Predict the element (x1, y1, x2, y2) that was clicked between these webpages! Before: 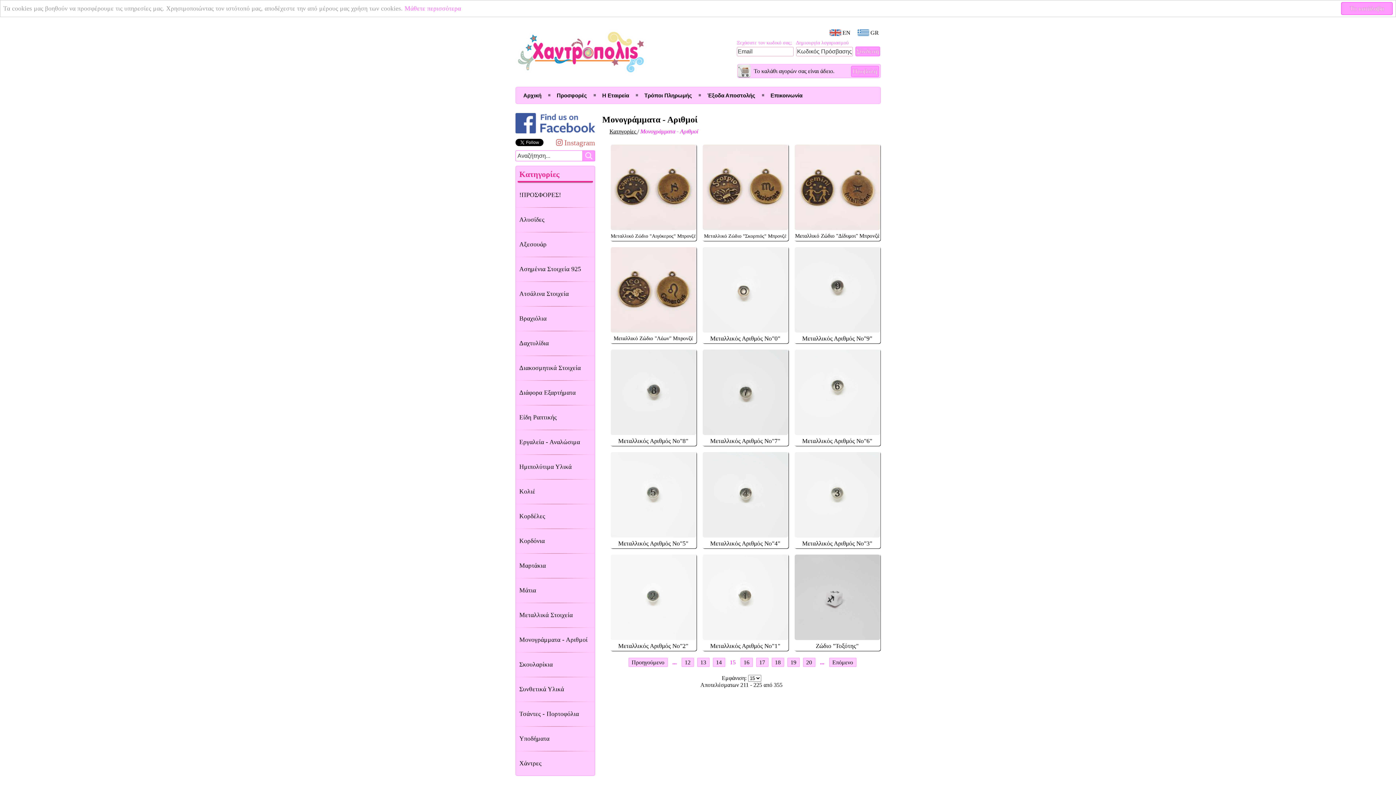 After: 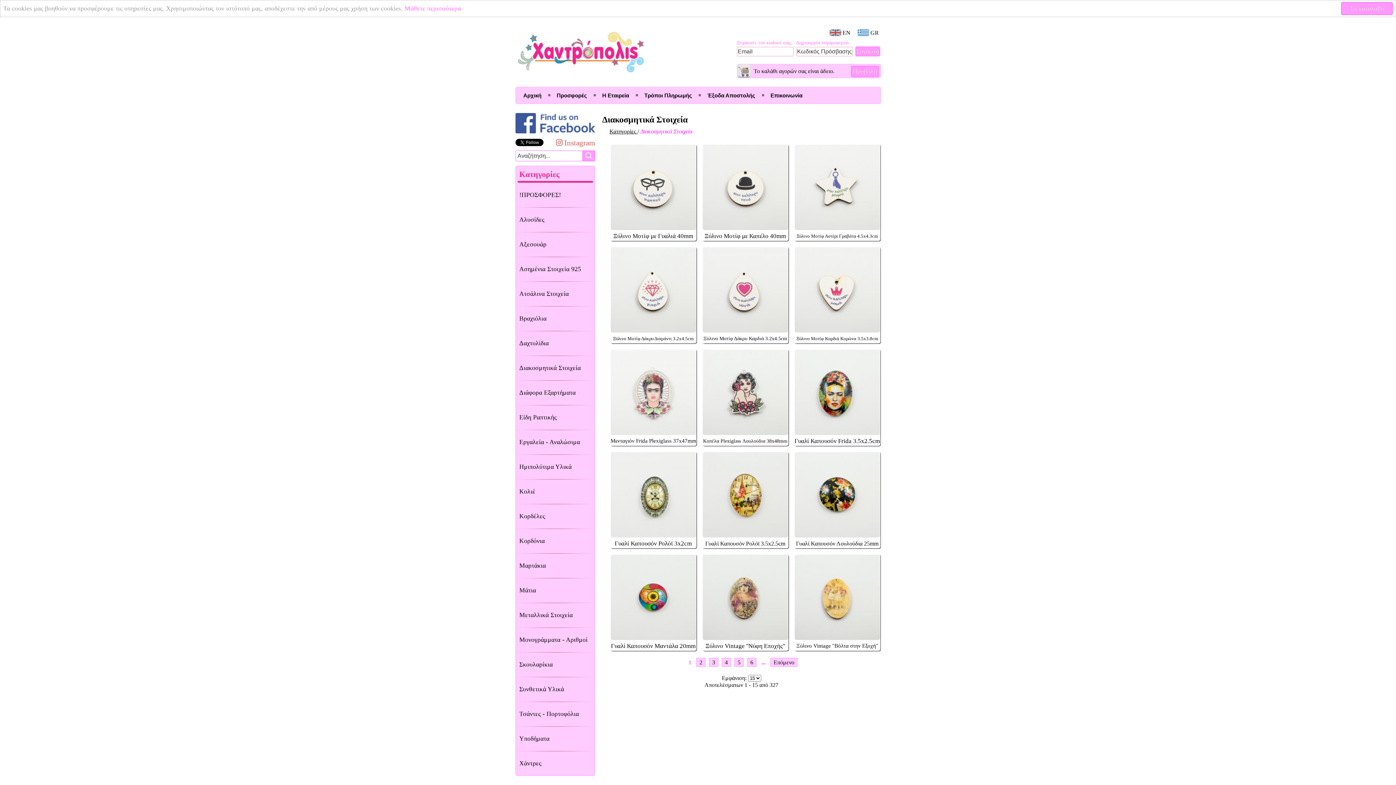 Action: bbox: (515, 355, 594, 380) label: Διακοσμητικά Στοιχεία